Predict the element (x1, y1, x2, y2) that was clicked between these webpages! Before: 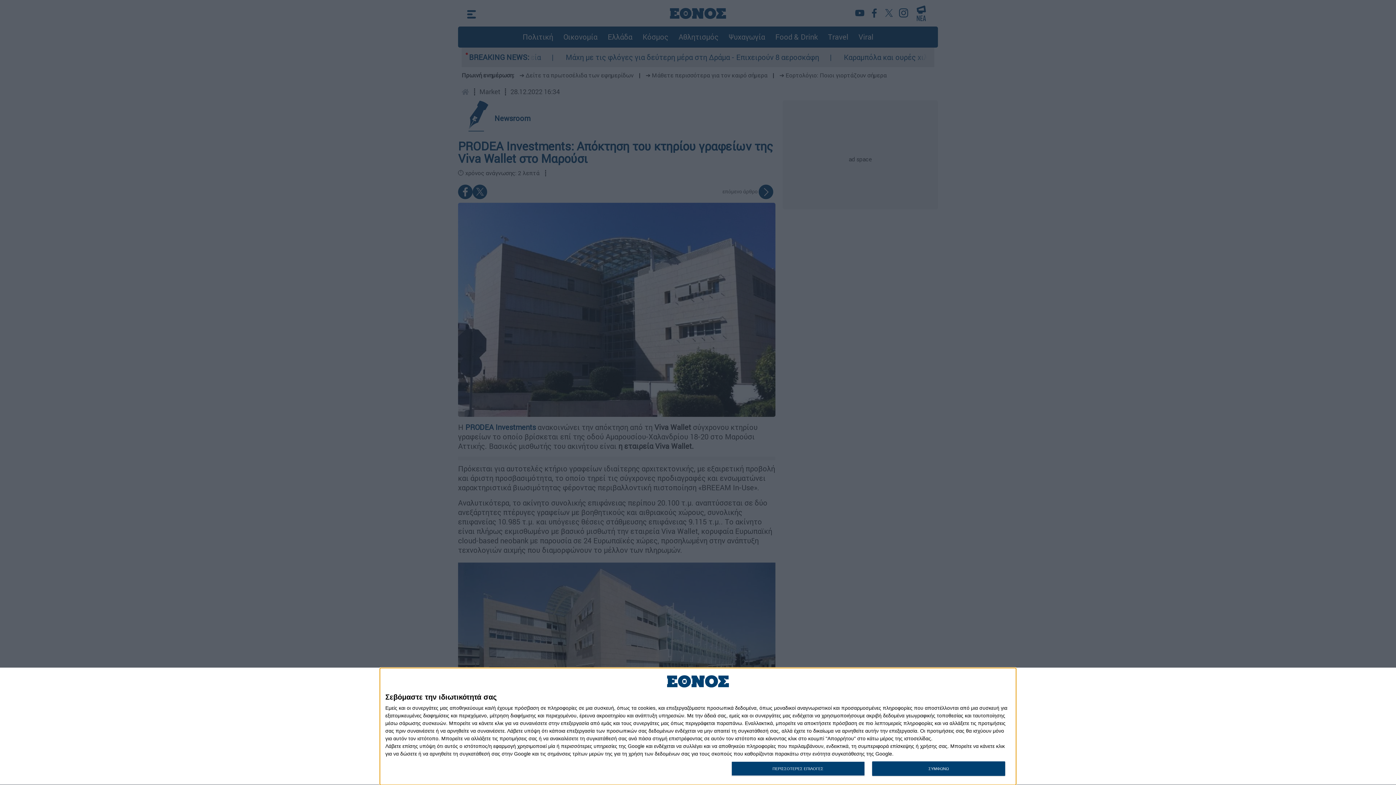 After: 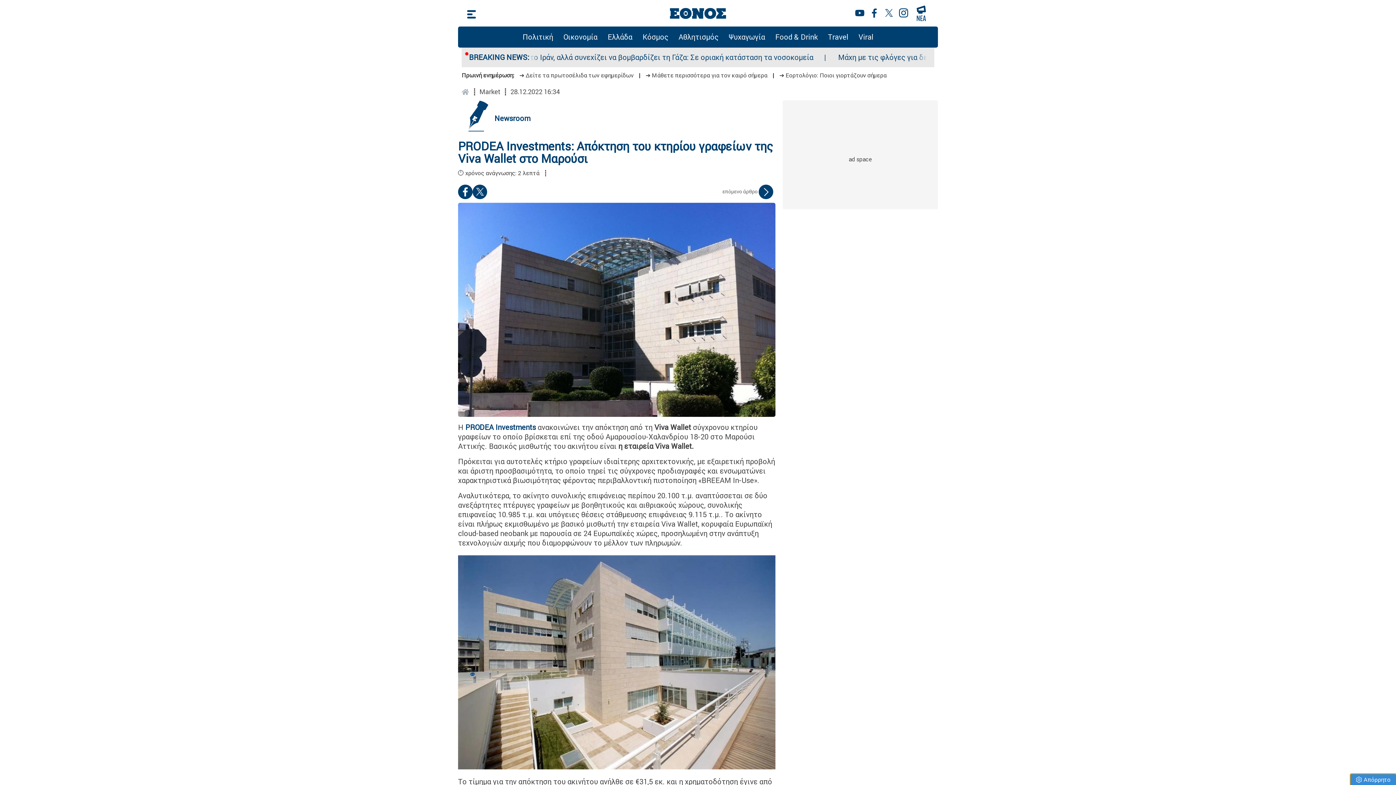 Action: bbox: (872, 761, 1005, 776) label: ΣΥΜΦΩΝΩ